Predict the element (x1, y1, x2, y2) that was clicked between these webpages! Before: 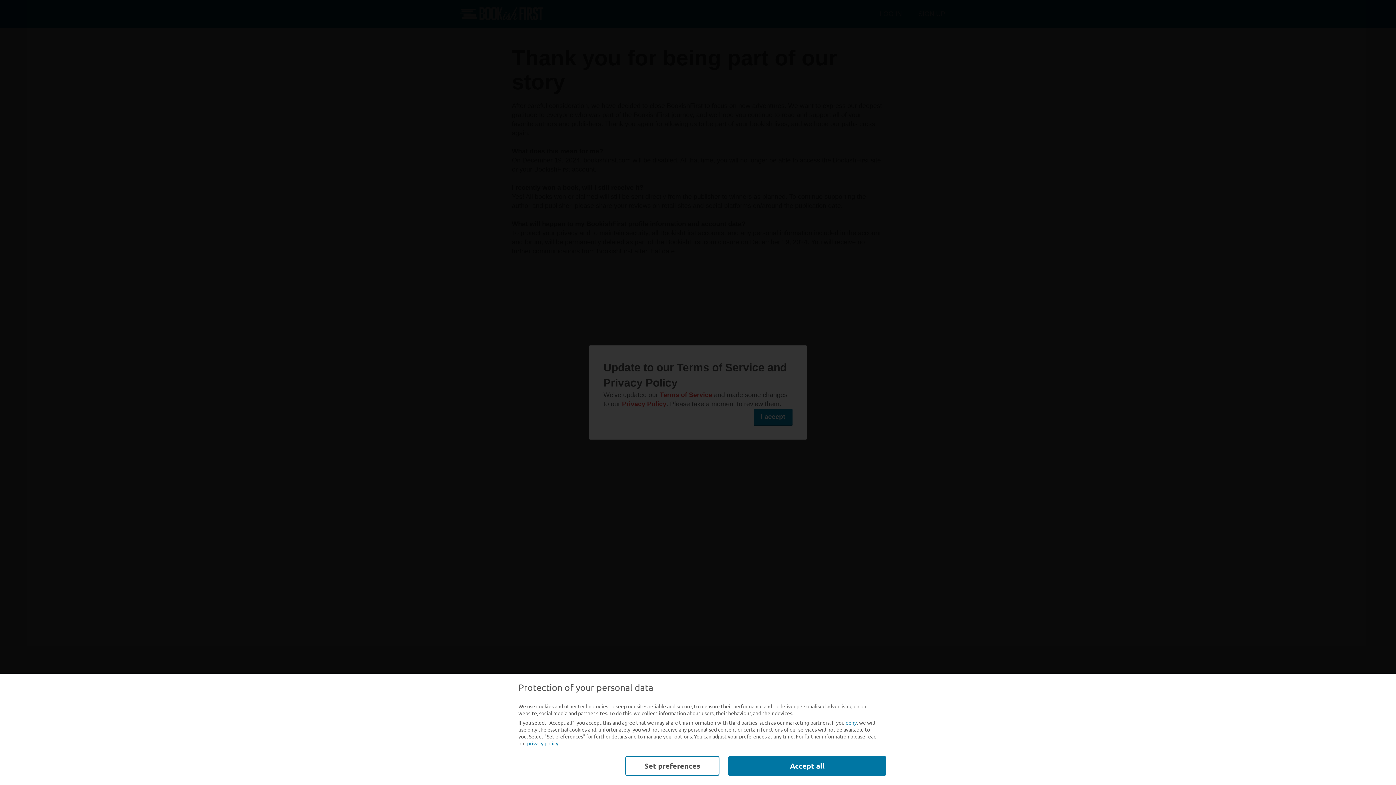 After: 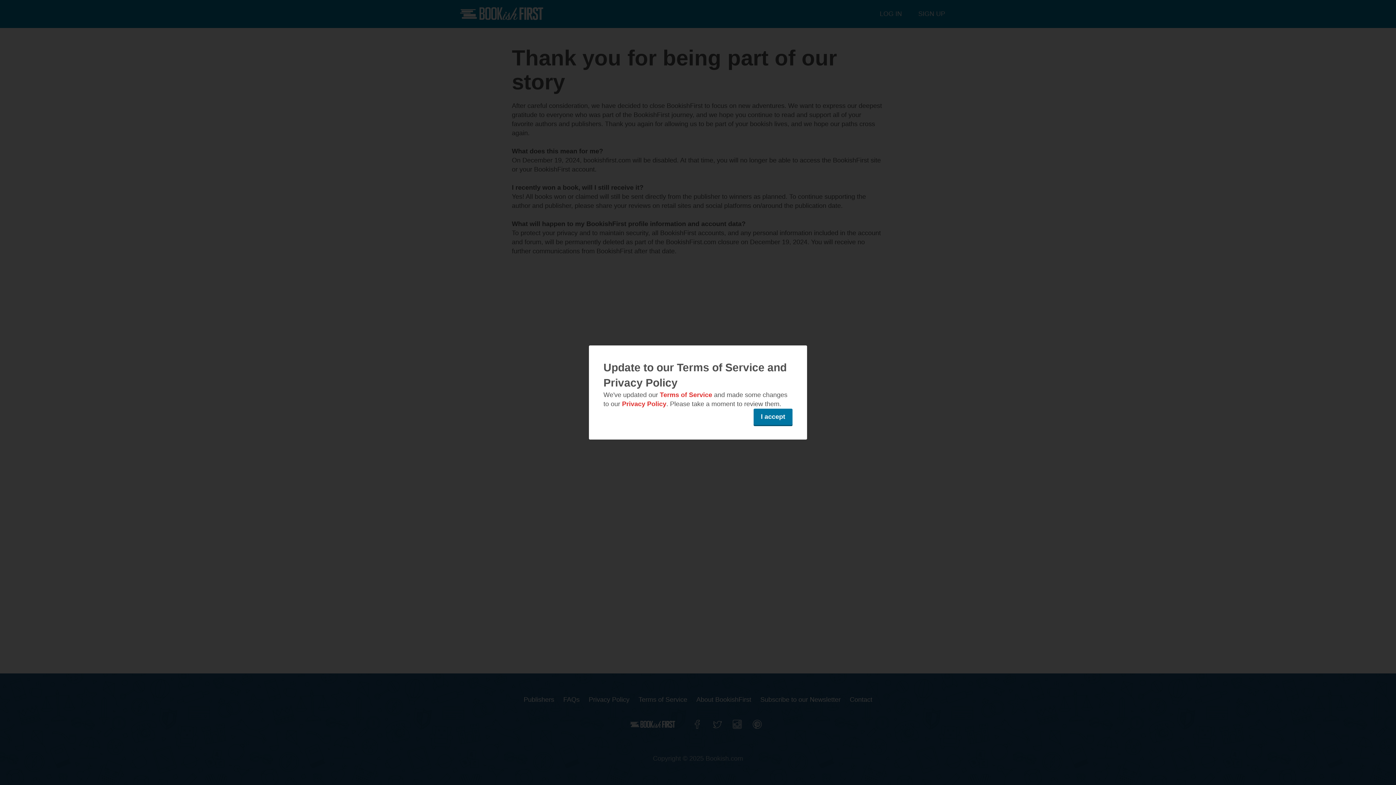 Action: label: Accept all bbox: (728, 756, 886, 776)